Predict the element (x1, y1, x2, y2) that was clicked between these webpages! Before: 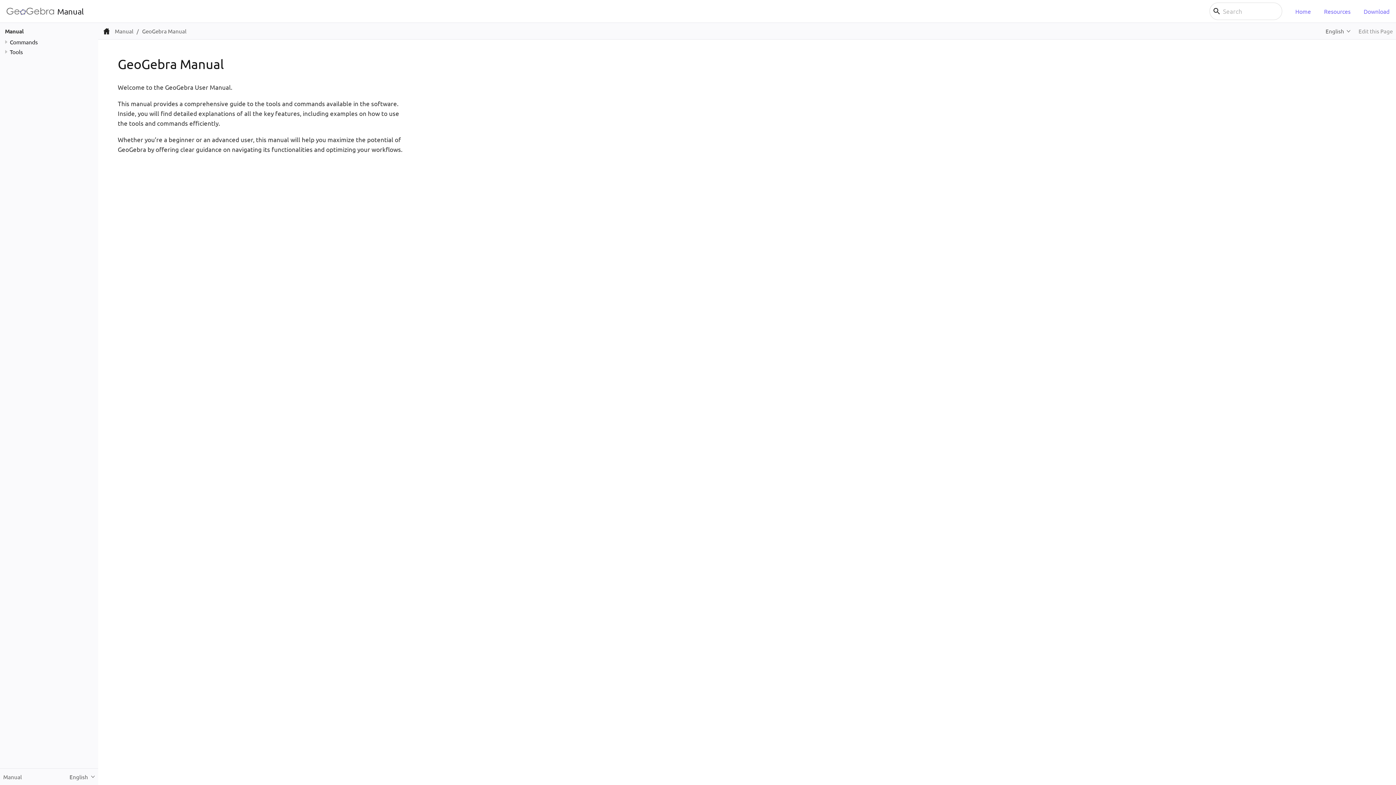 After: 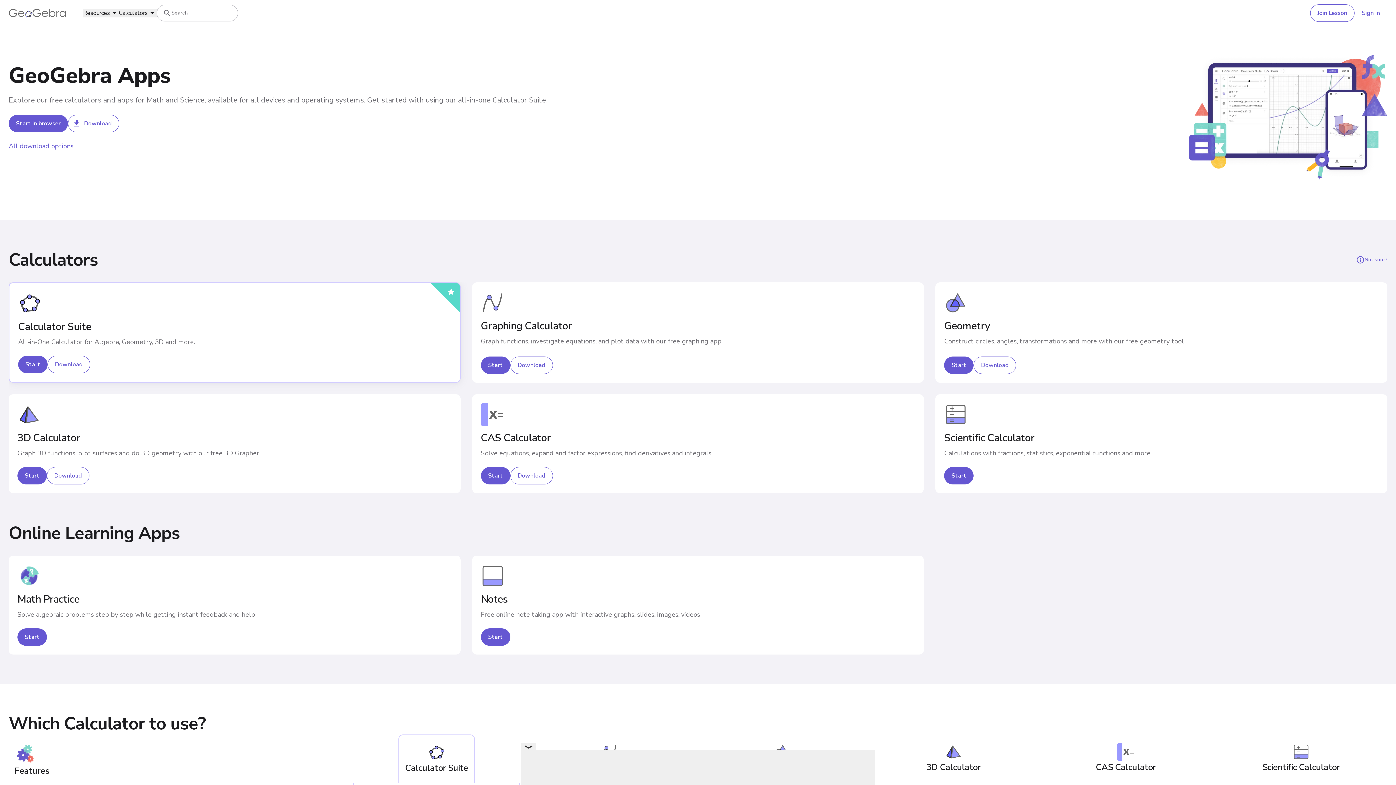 Action: bbox: (1357, 2, 1396, 19) label: Download